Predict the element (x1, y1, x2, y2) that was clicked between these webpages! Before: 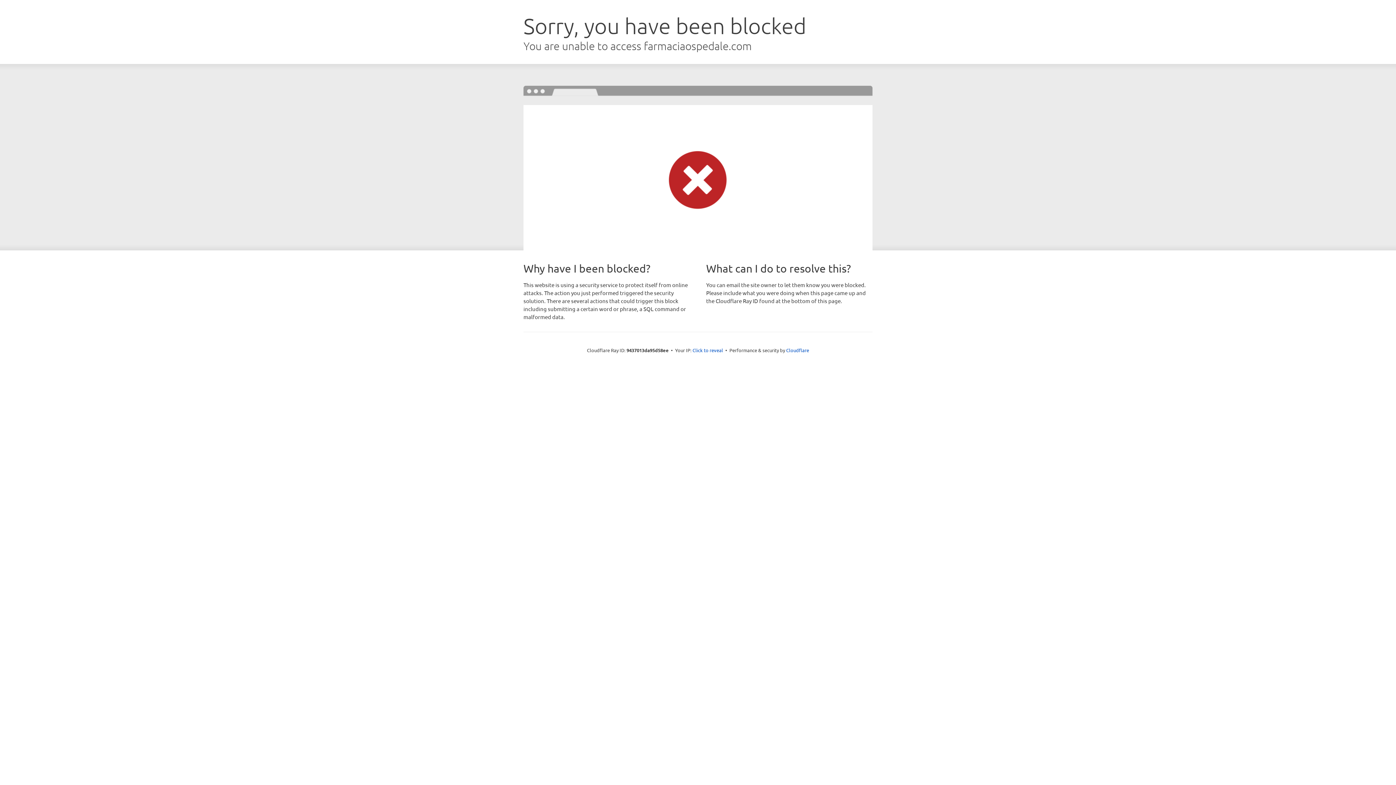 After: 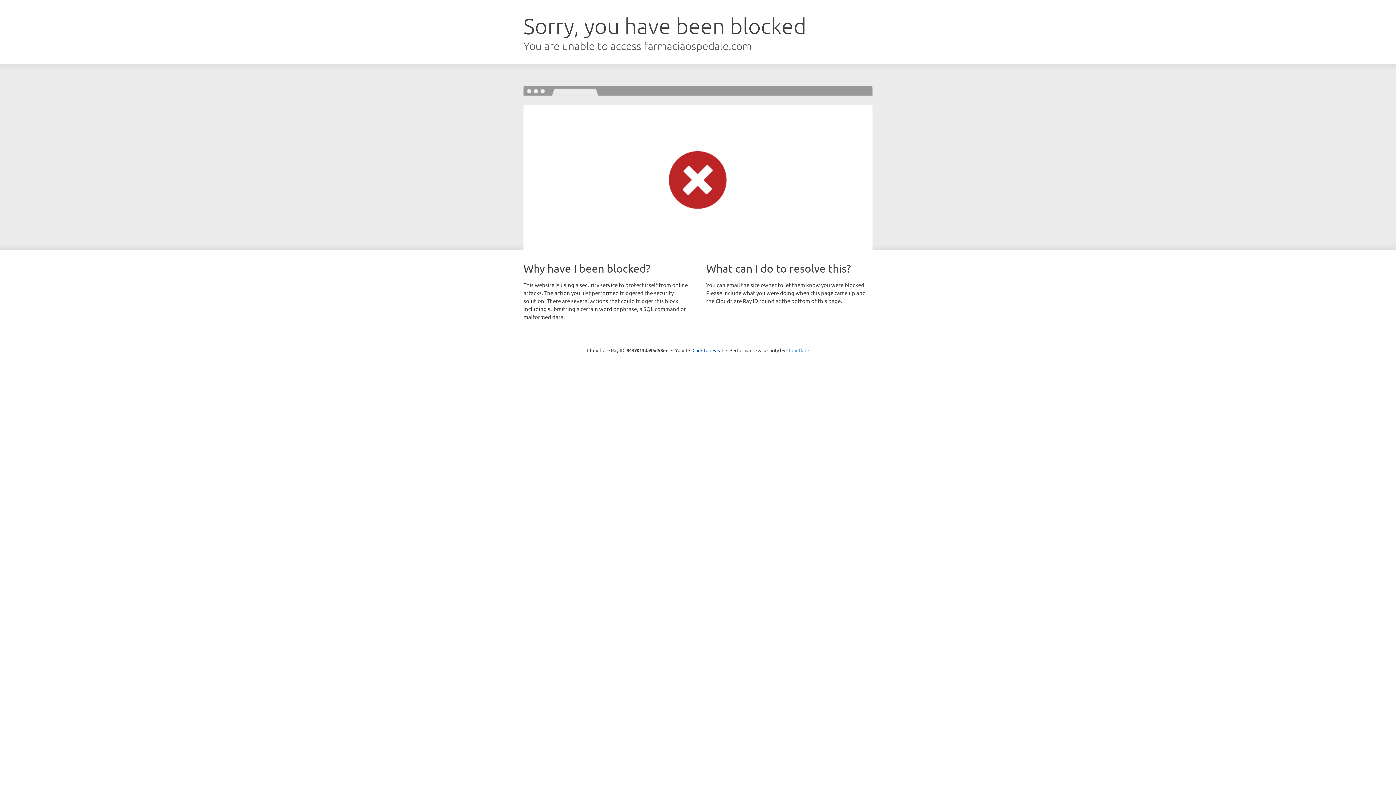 Action: label: Cloudflare bbox: (786, 347, 809, 353)